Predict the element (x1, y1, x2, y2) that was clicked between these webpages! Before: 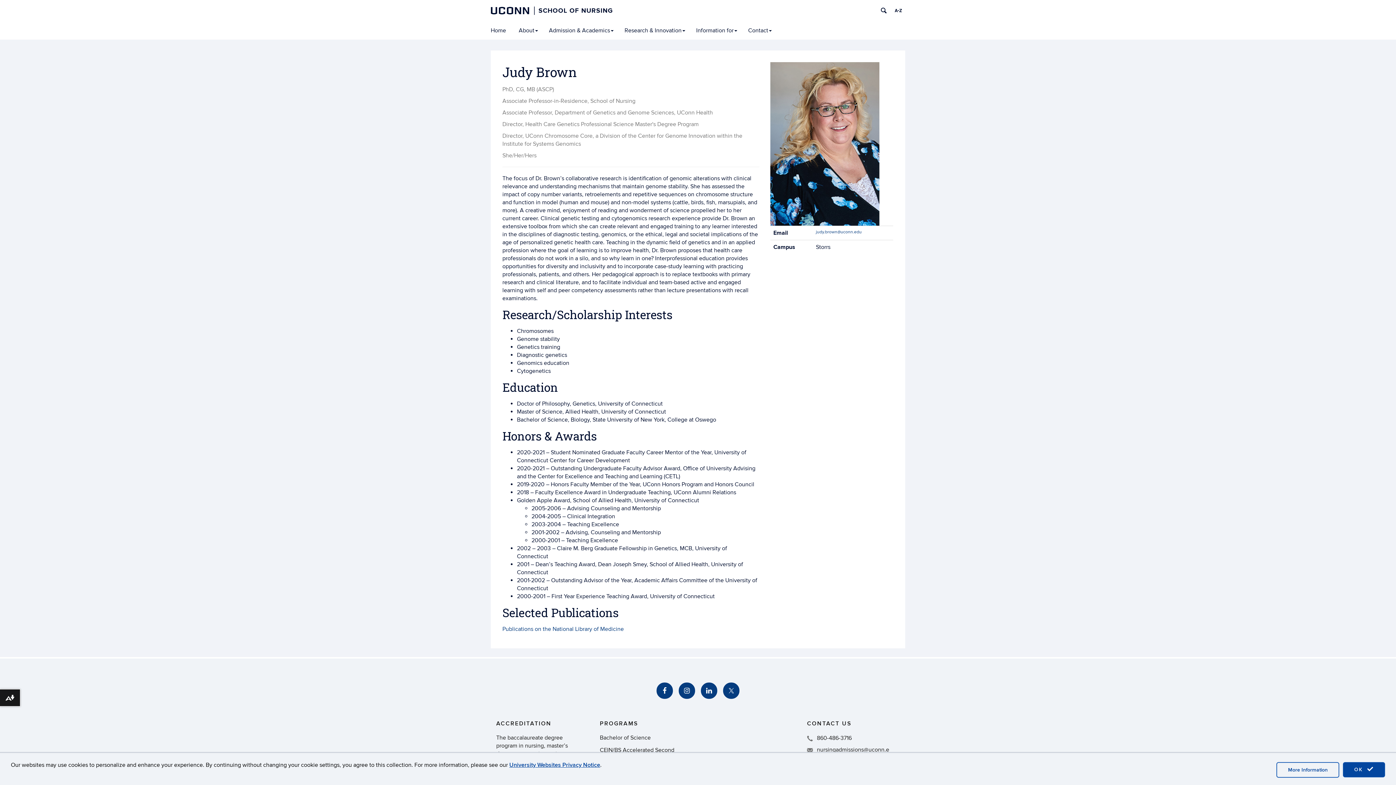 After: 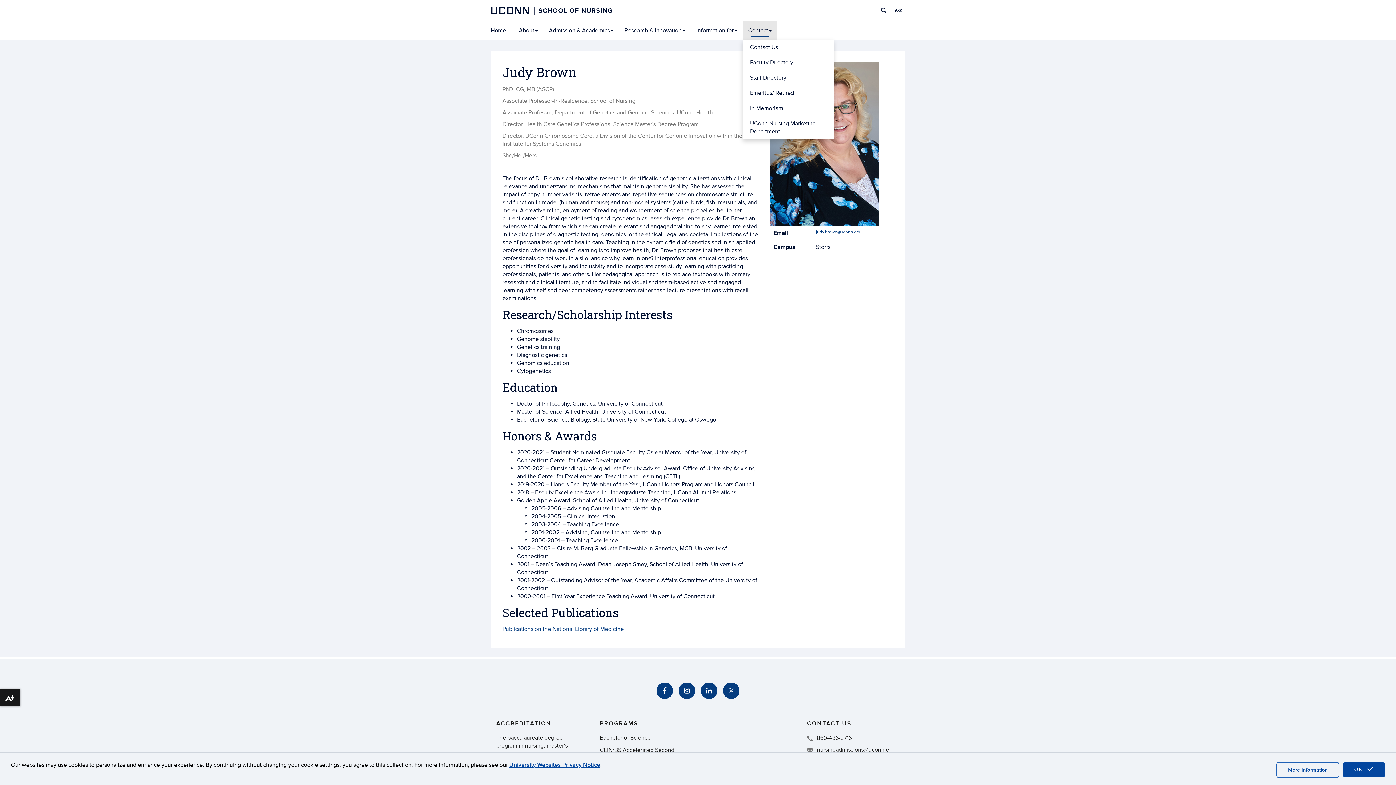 Action: label: Contact bbox: (742, 21, 777, 39)